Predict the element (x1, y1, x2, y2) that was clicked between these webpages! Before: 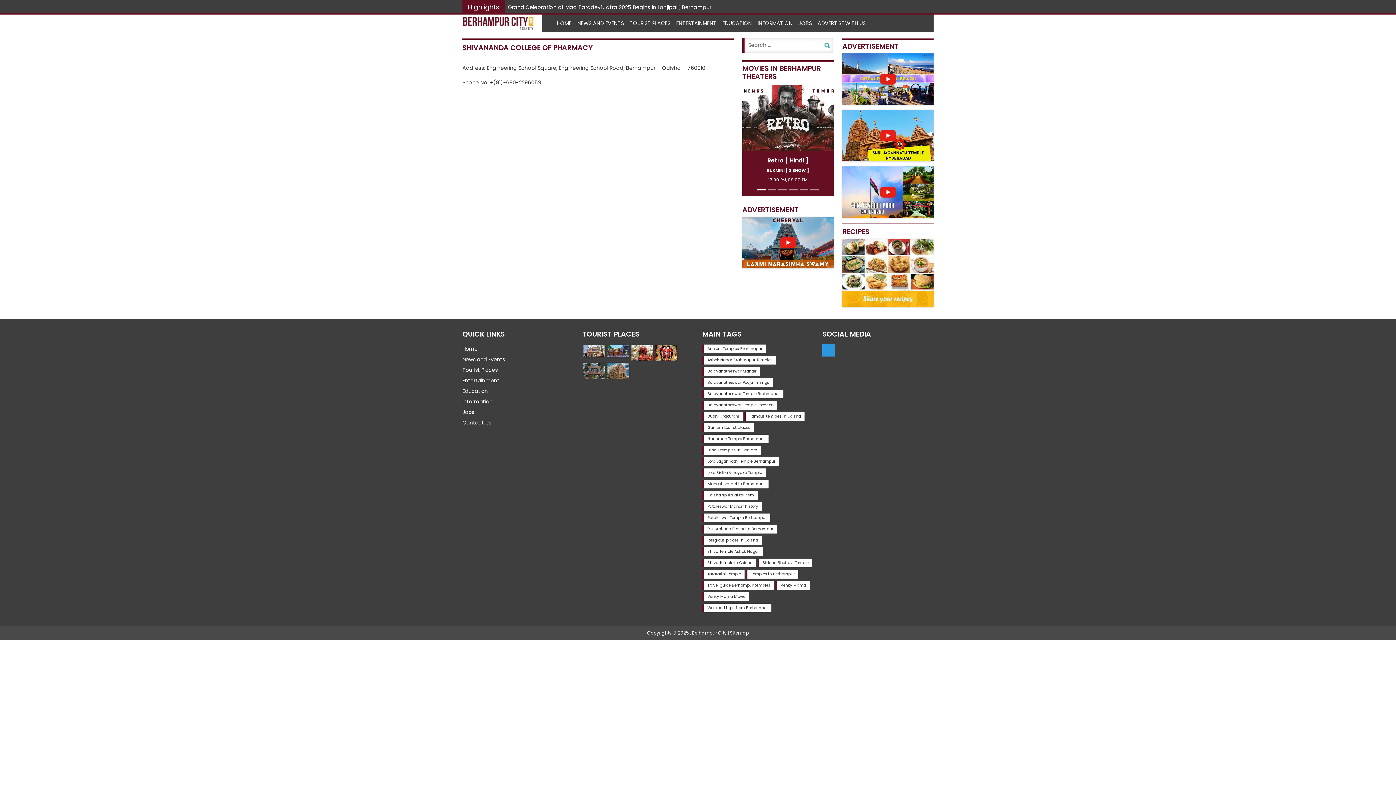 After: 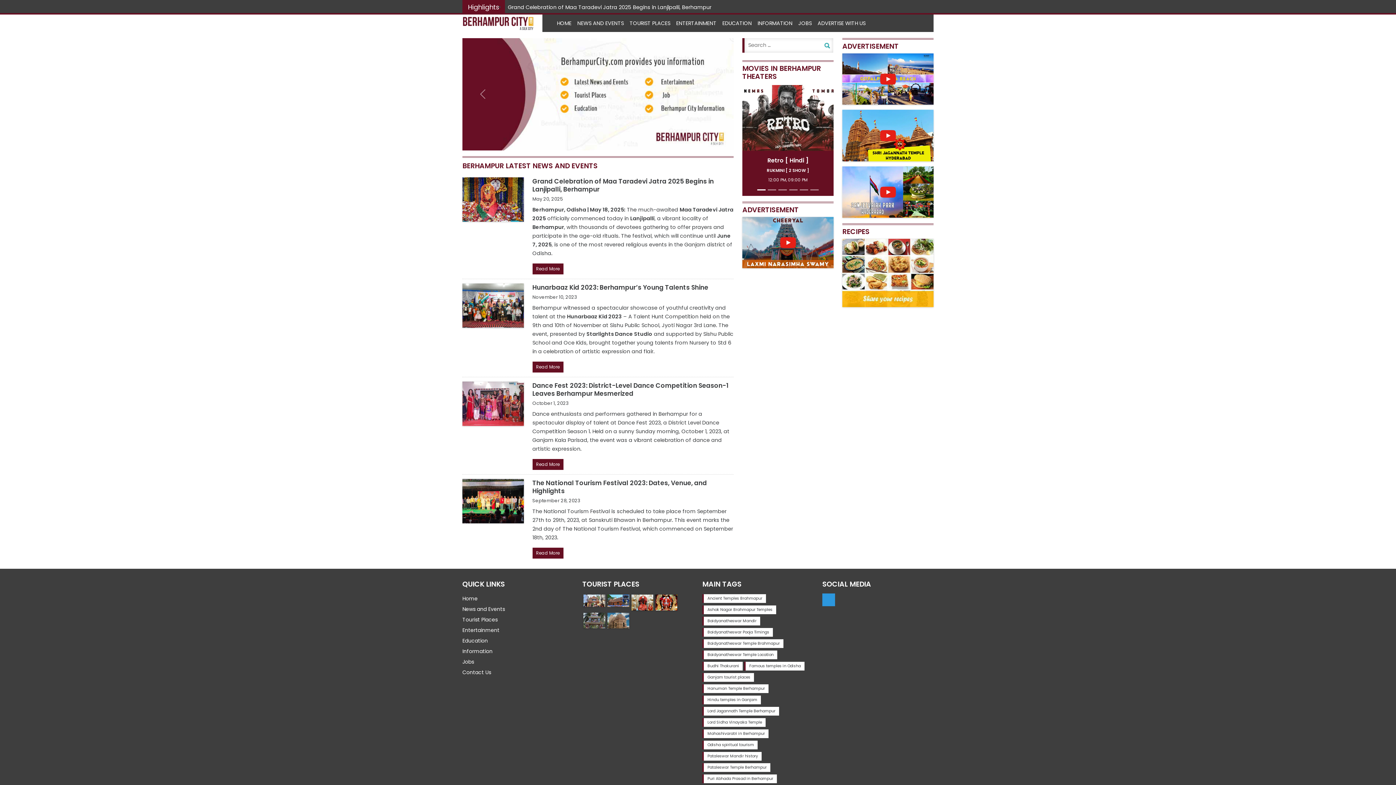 Action: bbox: (462, 16, 533, 30)